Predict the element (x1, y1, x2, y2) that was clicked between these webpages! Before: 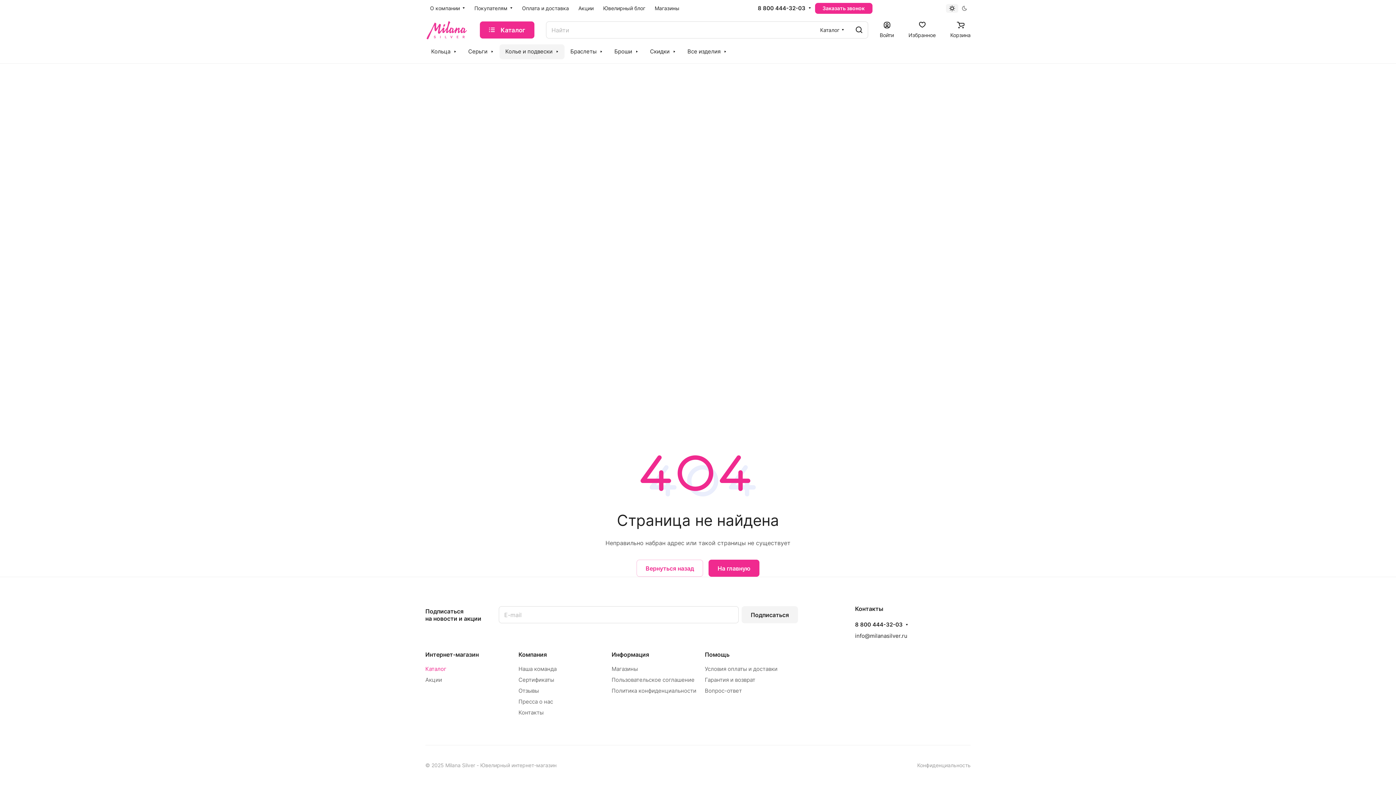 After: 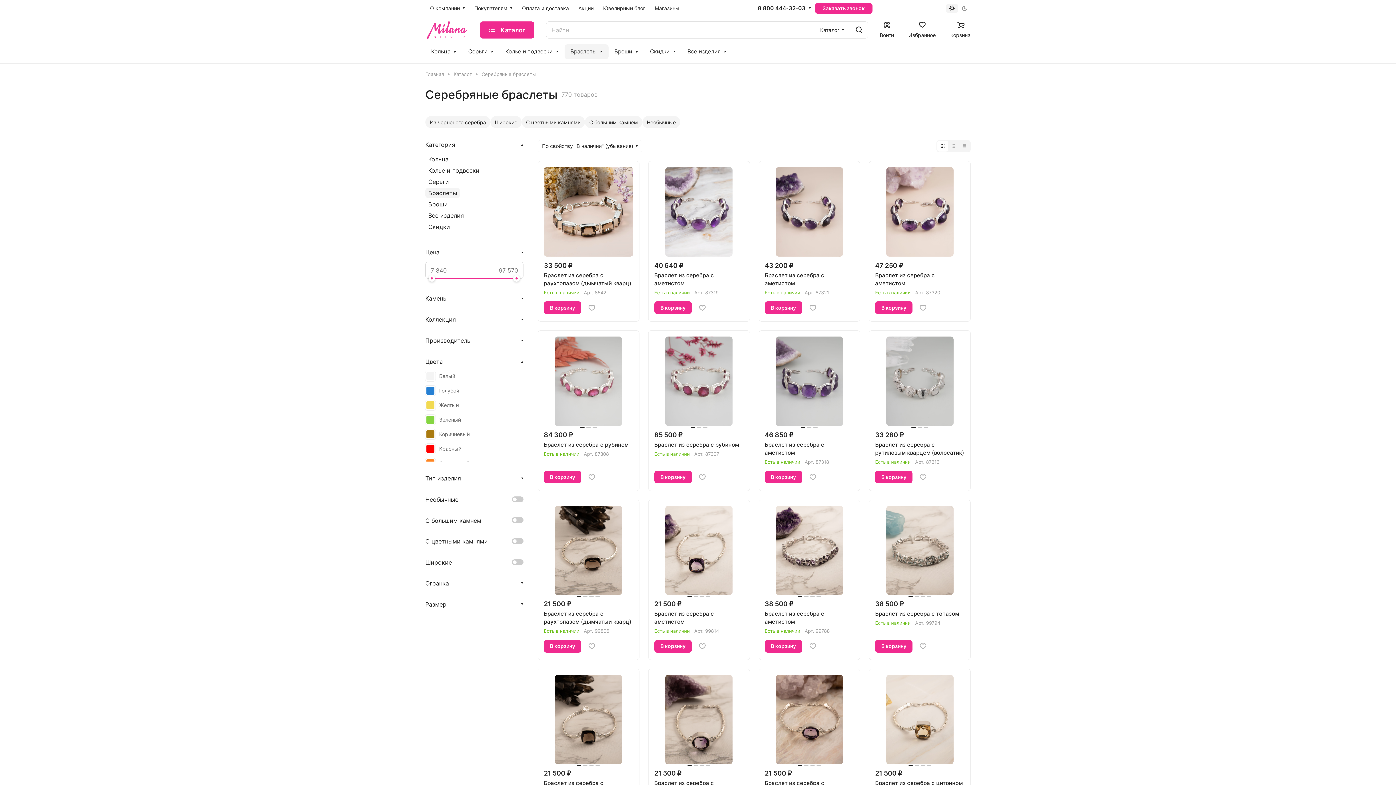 Action: label: Браслеты bbox: (564, 44, 608, 59)